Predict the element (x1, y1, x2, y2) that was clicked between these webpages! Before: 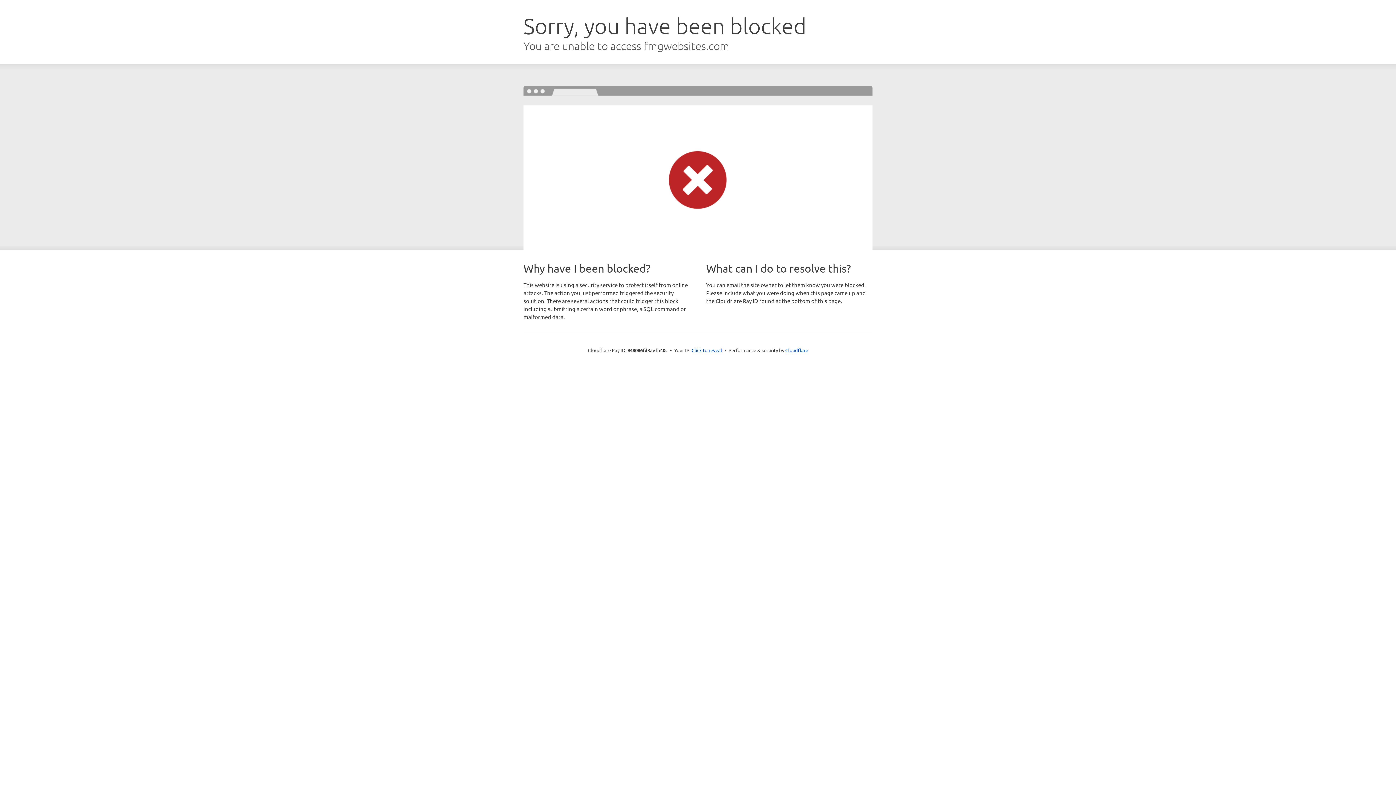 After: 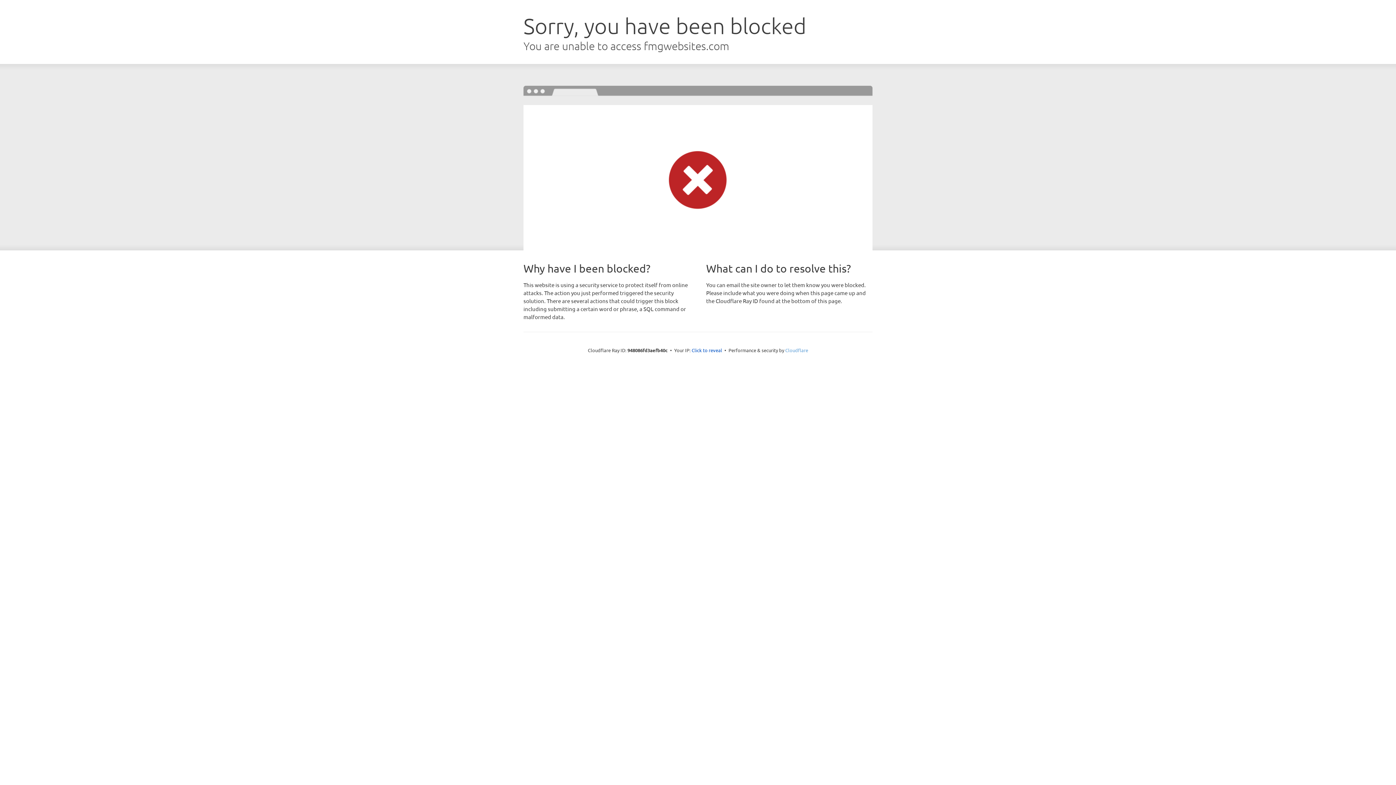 Action: label: Cloudflare bbox: (785, 347, 808, 353)